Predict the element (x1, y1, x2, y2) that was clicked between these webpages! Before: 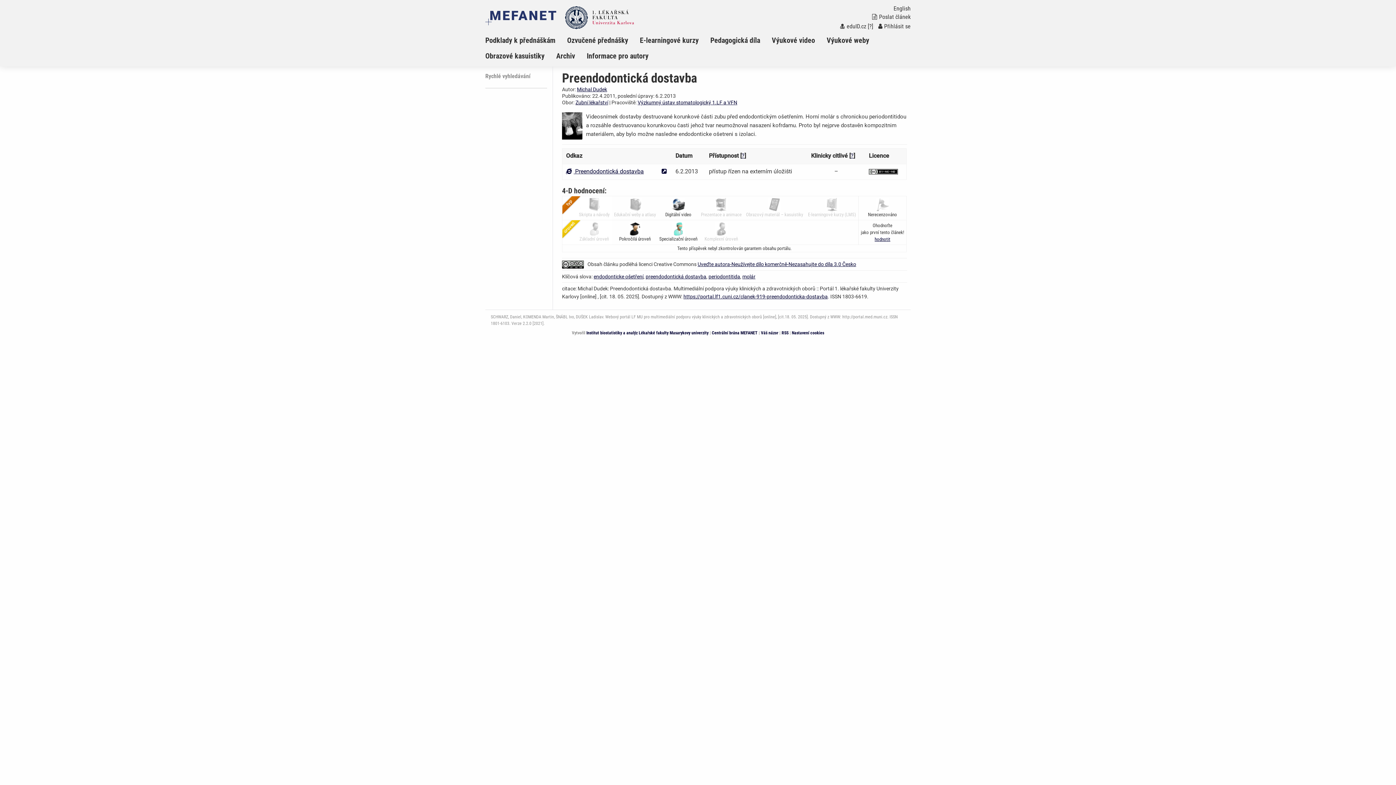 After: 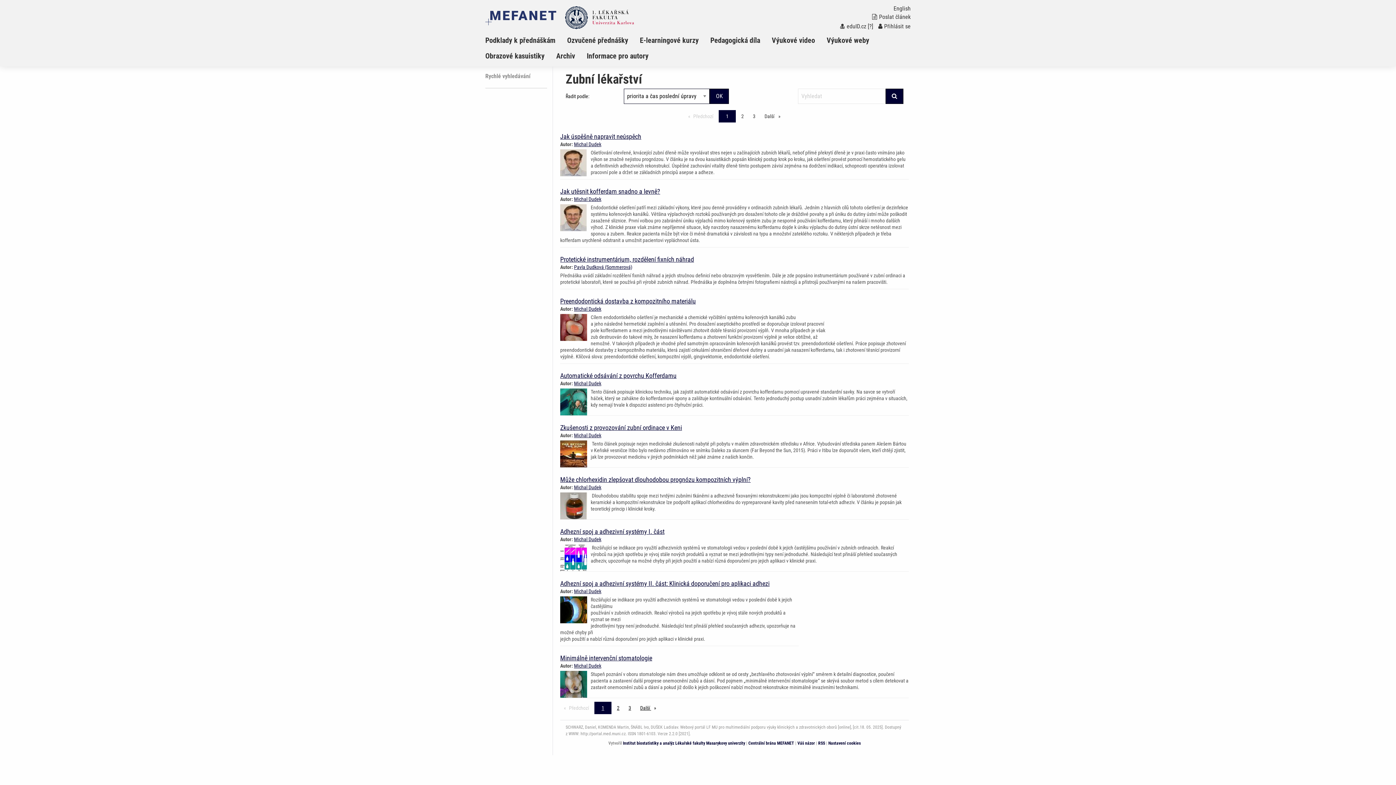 Action: bbox: (575, 99, 608, 105) label: Zubní lékařství